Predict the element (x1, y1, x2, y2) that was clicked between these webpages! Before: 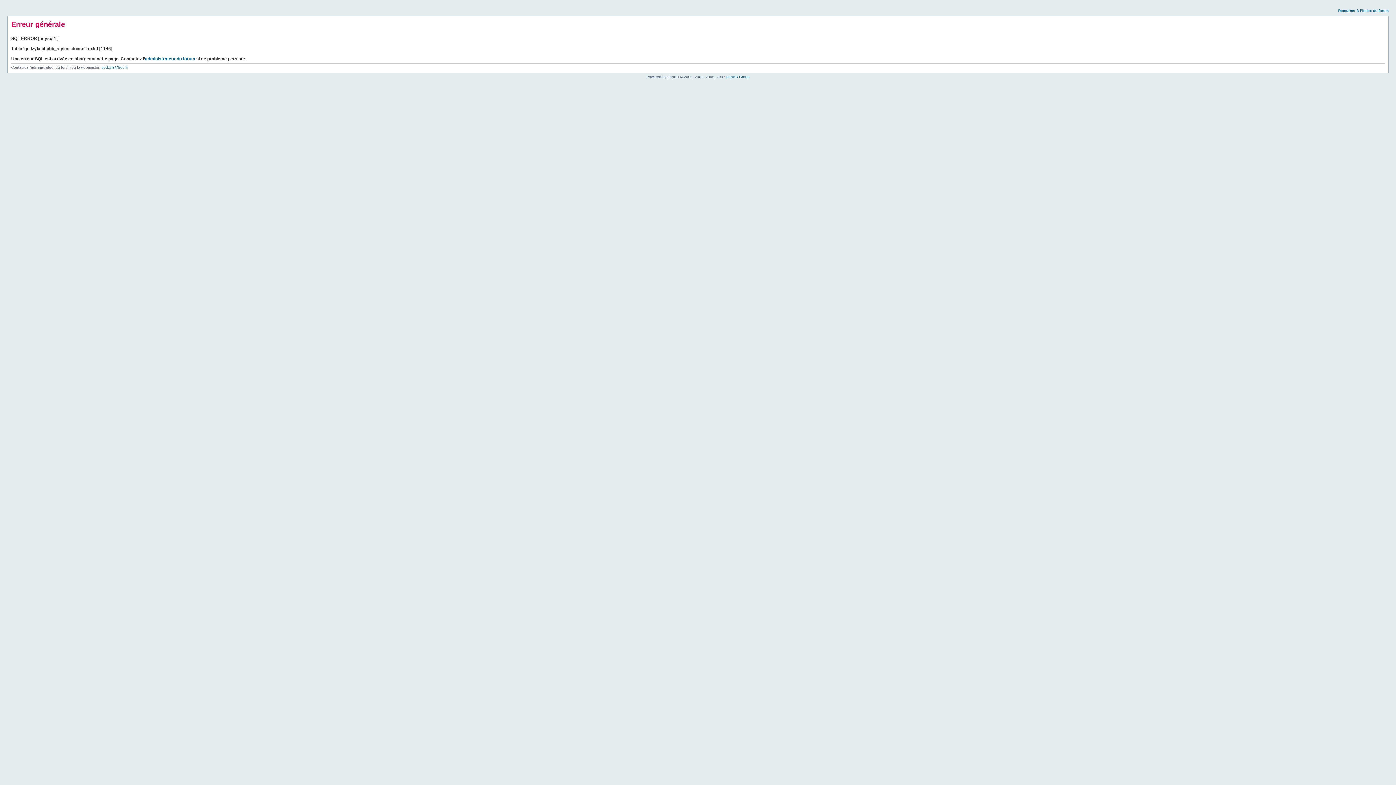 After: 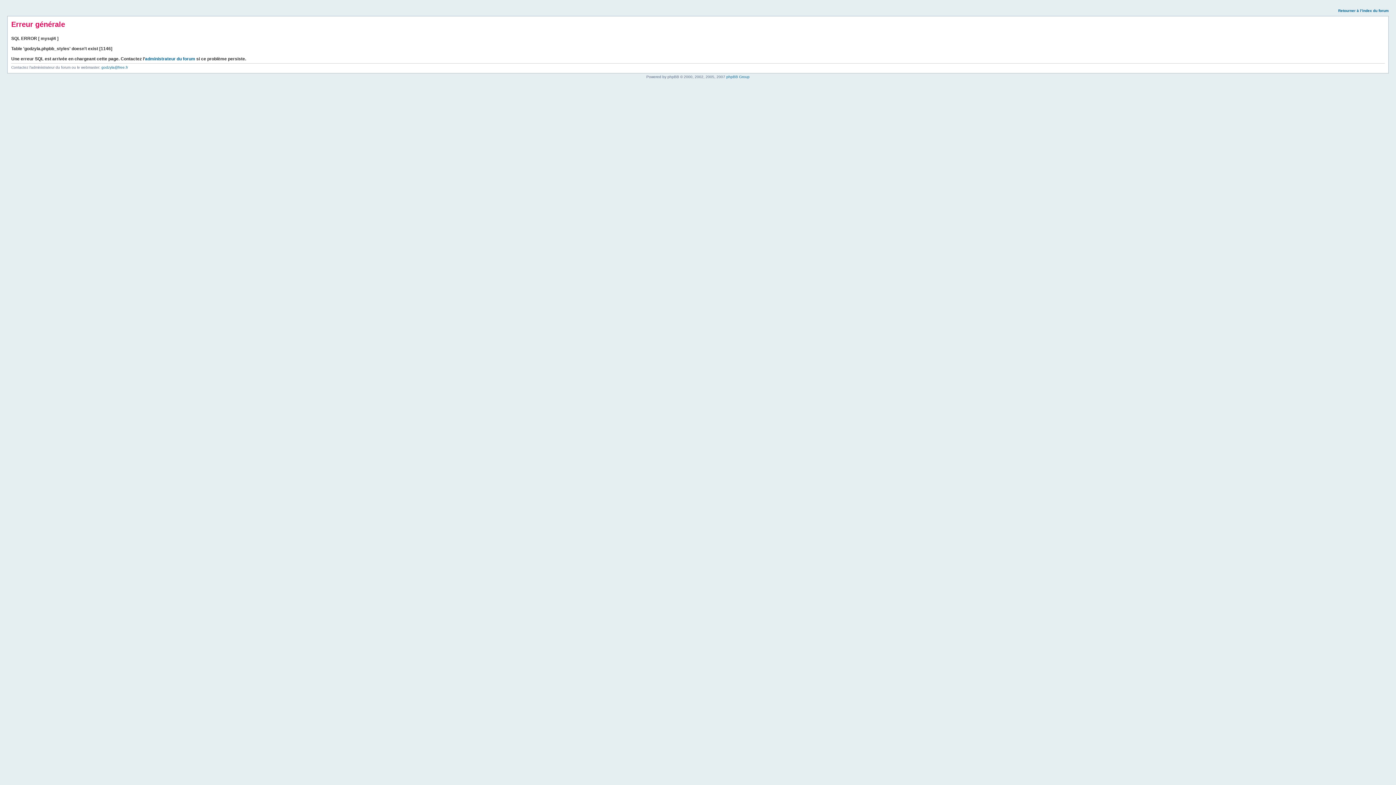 Action: bbox: (1338, 8, 1389, 12) label: Retourner à l’index du forum